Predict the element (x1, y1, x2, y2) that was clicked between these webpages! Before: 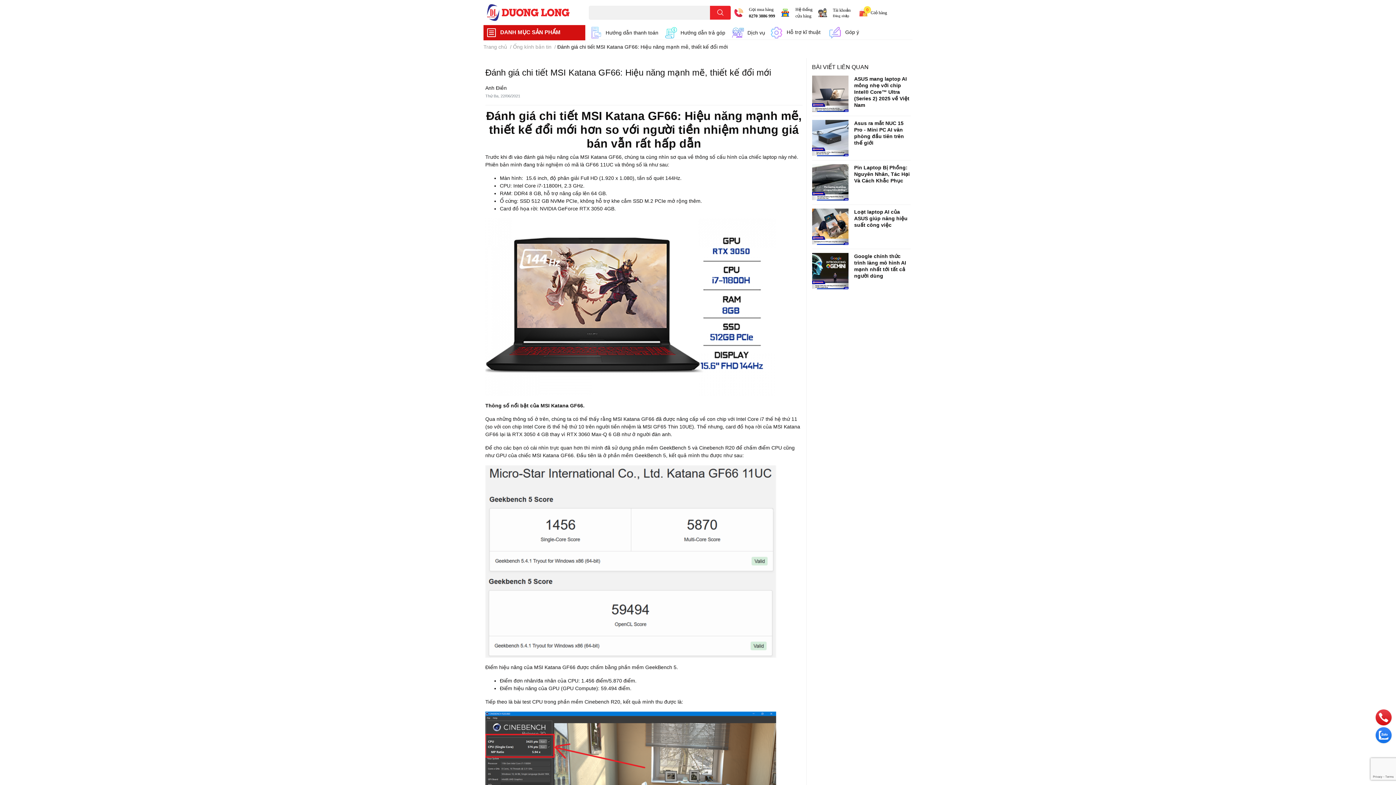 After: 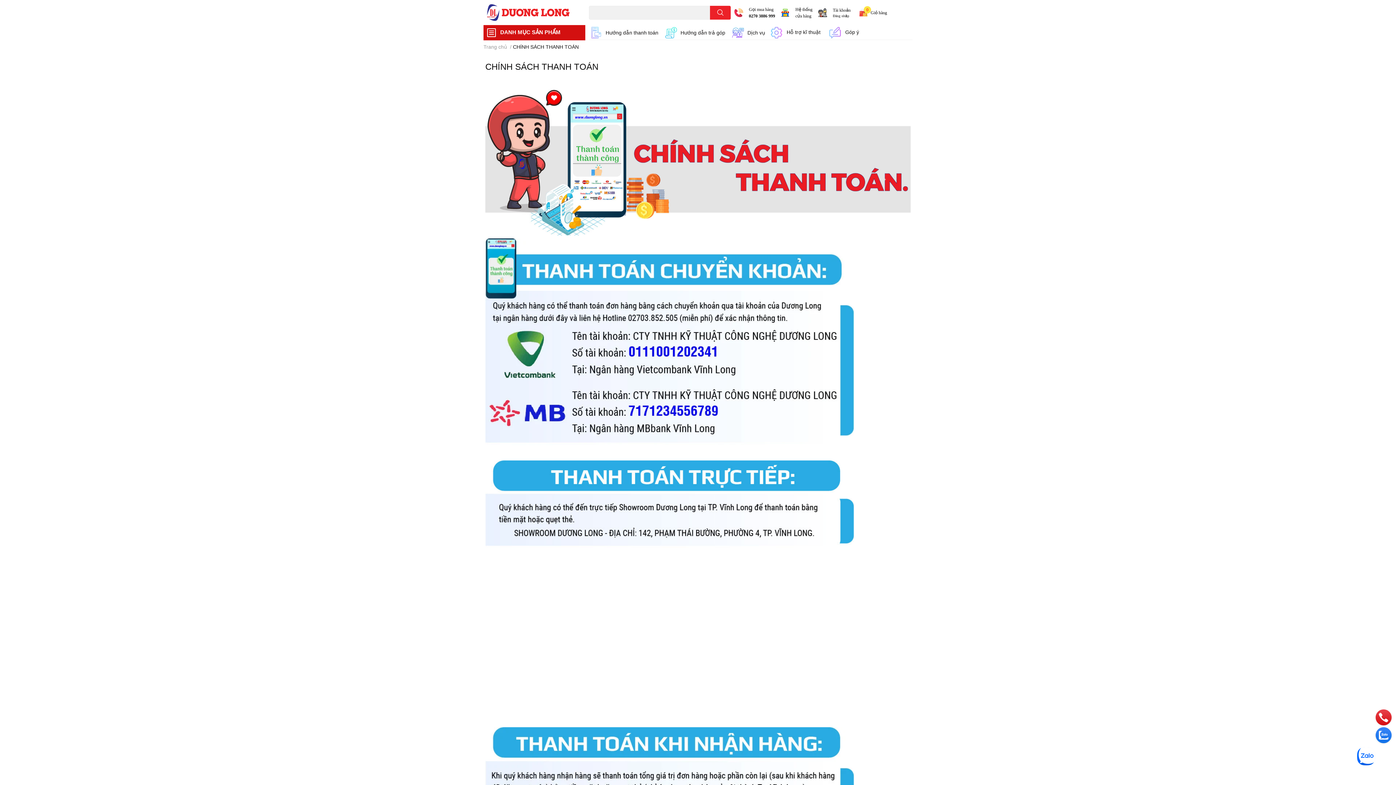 Action: label: Hướng dẫn thanh toán bbox: (605, 28, 658, 36)